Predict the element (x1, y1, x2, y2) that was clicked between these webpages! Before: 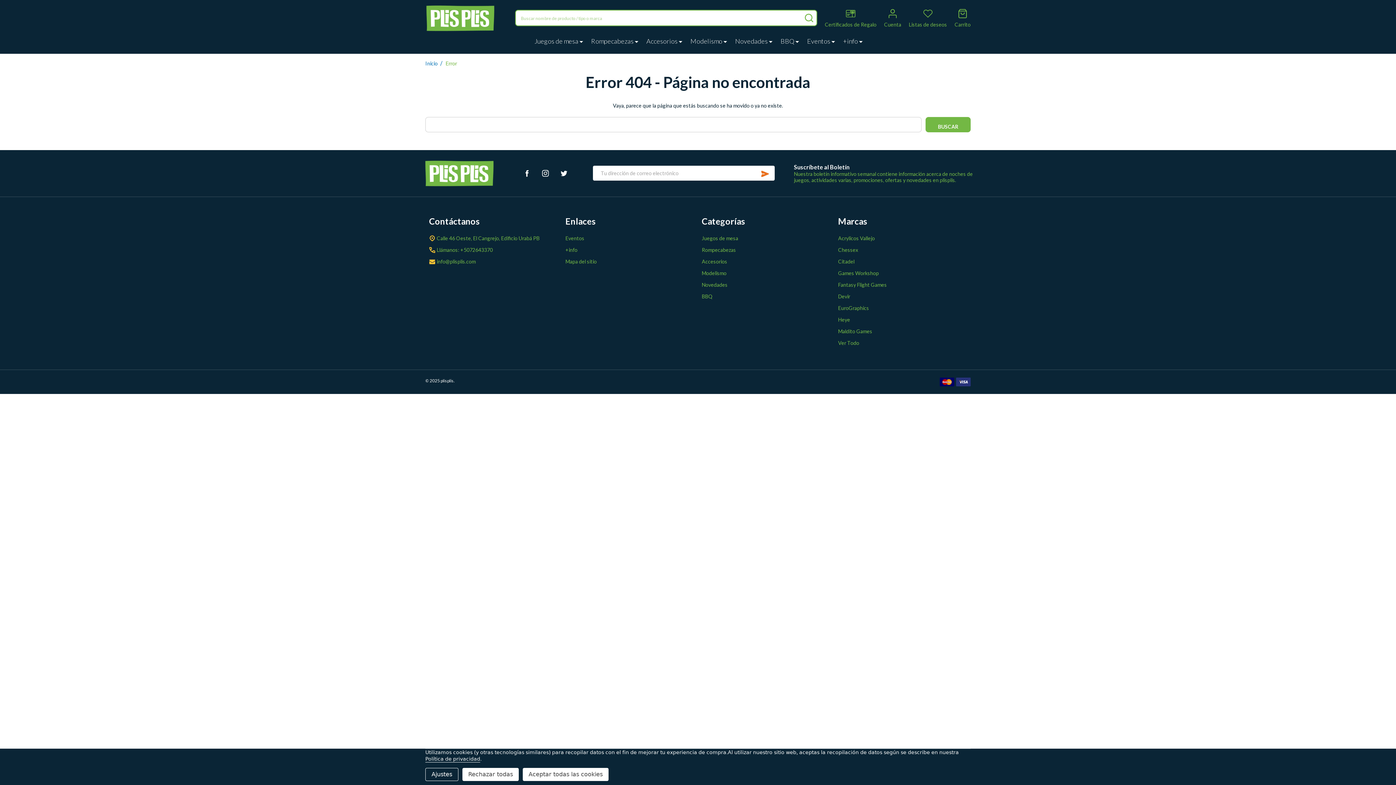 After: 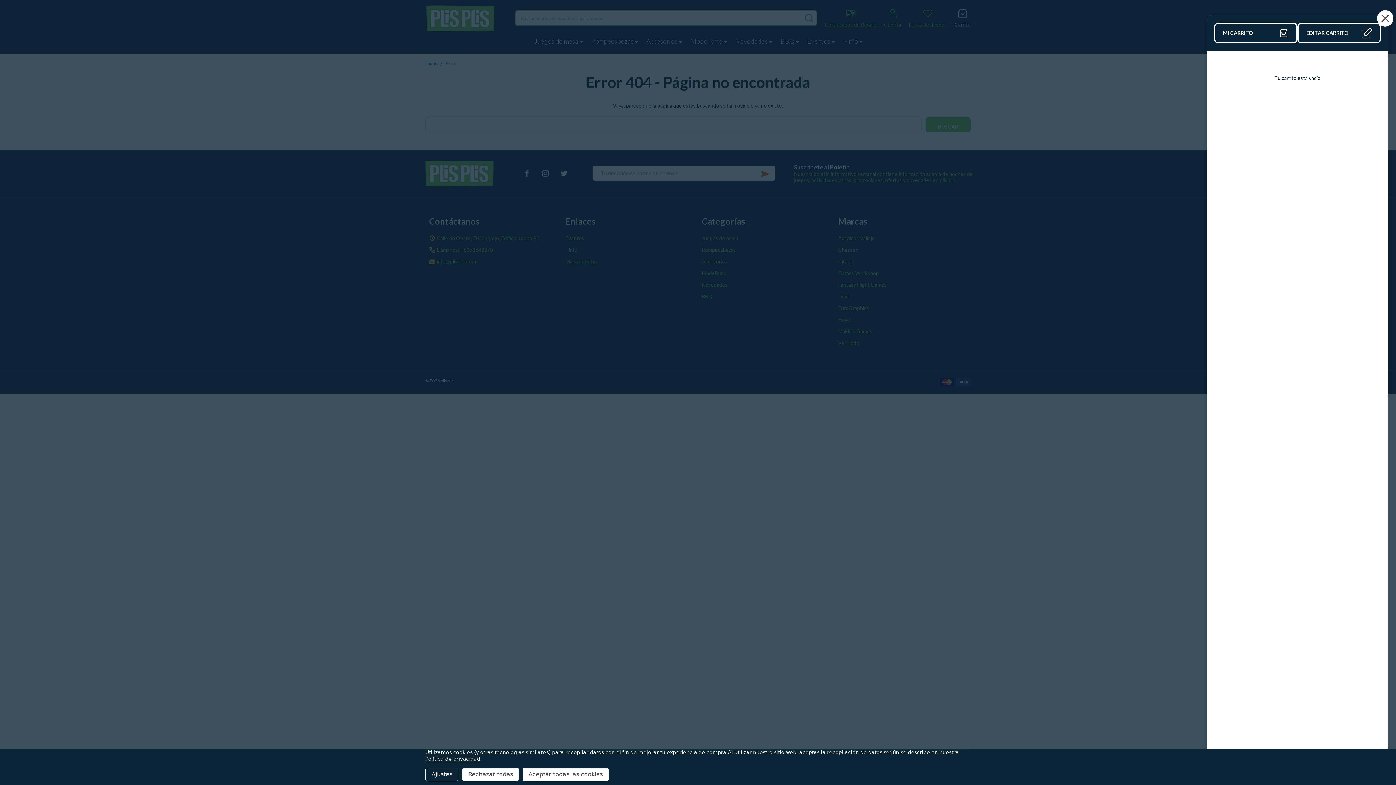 Action: label: Carrito bbox: (954, 8, 970, 27)